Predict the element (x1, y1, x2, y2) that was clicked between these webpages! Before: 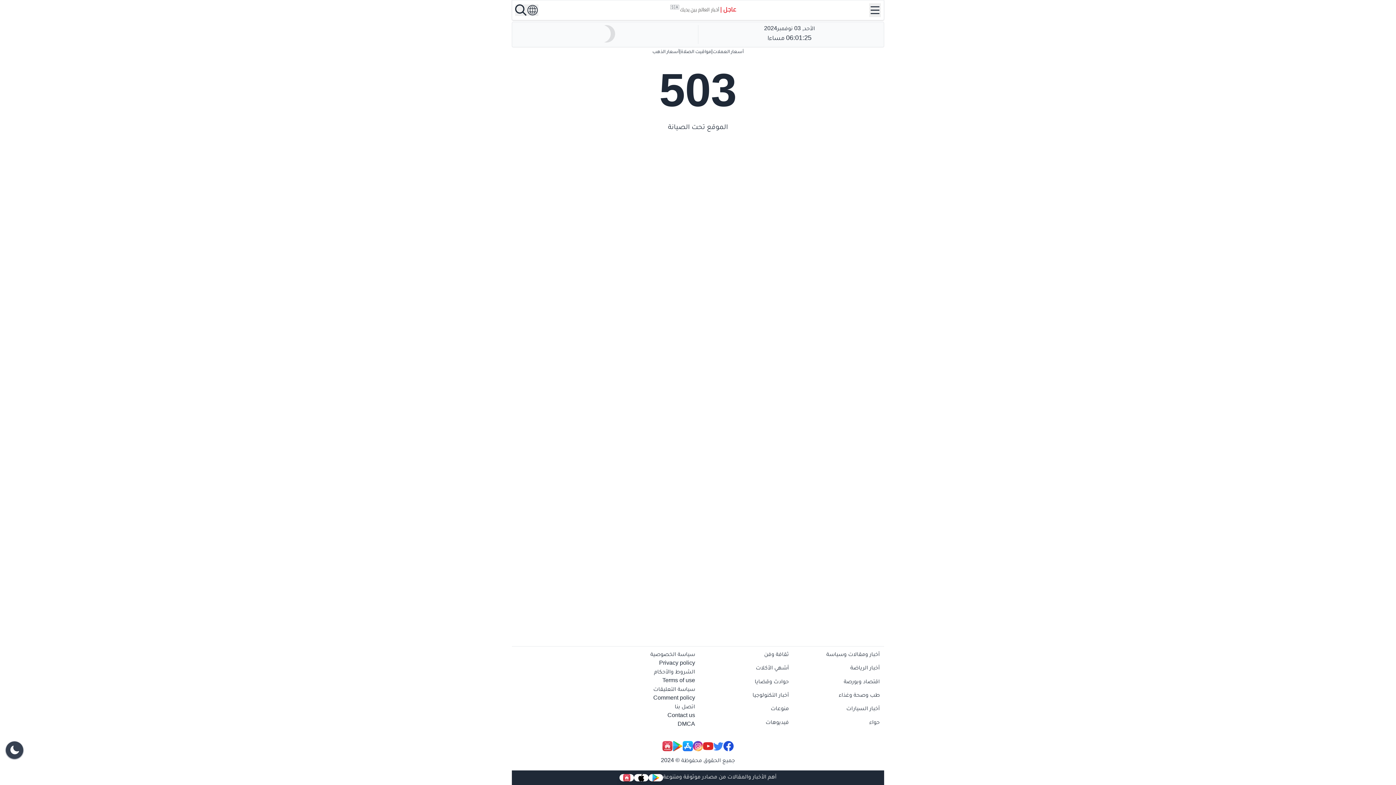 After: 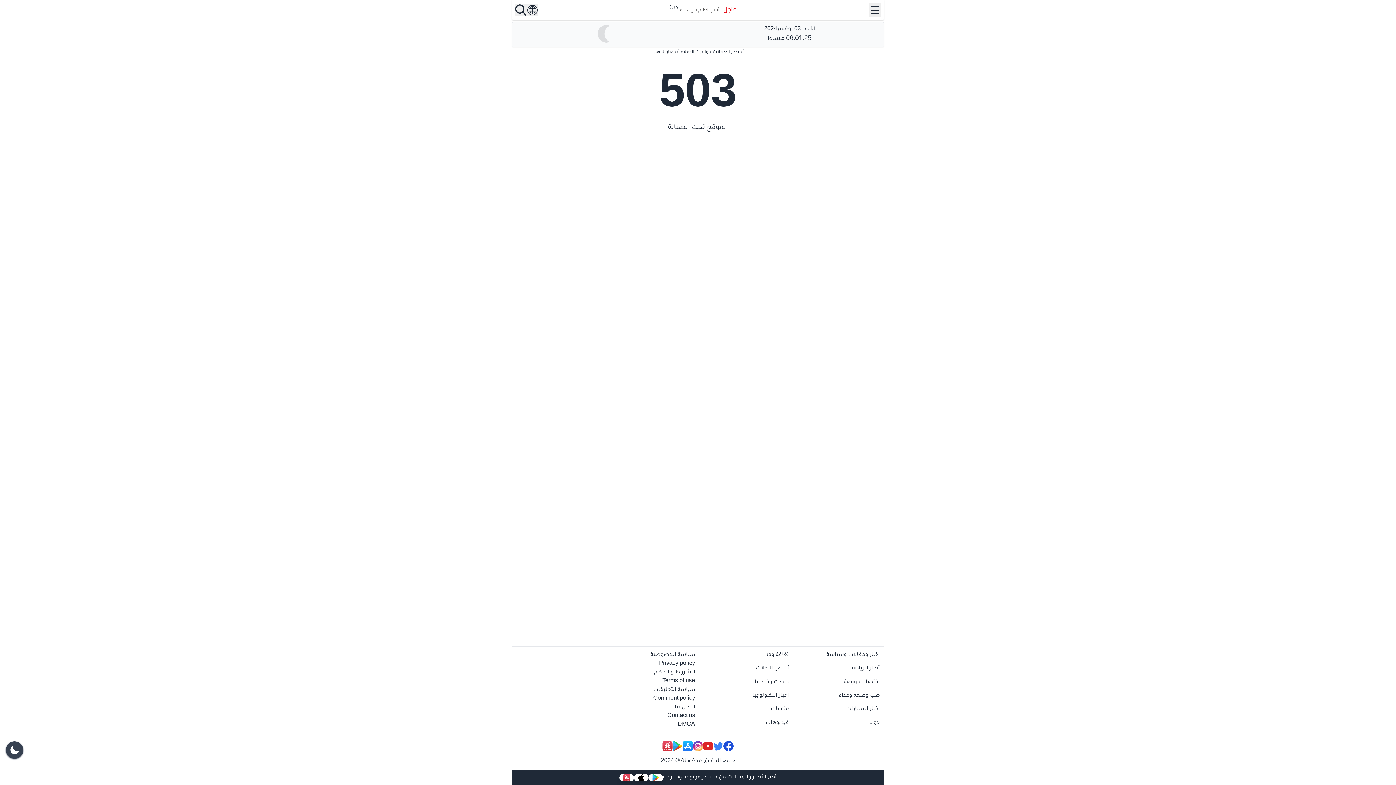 Action: label: أخبار ومقالات وسياسة bbox: (792, 651, 880, 661)